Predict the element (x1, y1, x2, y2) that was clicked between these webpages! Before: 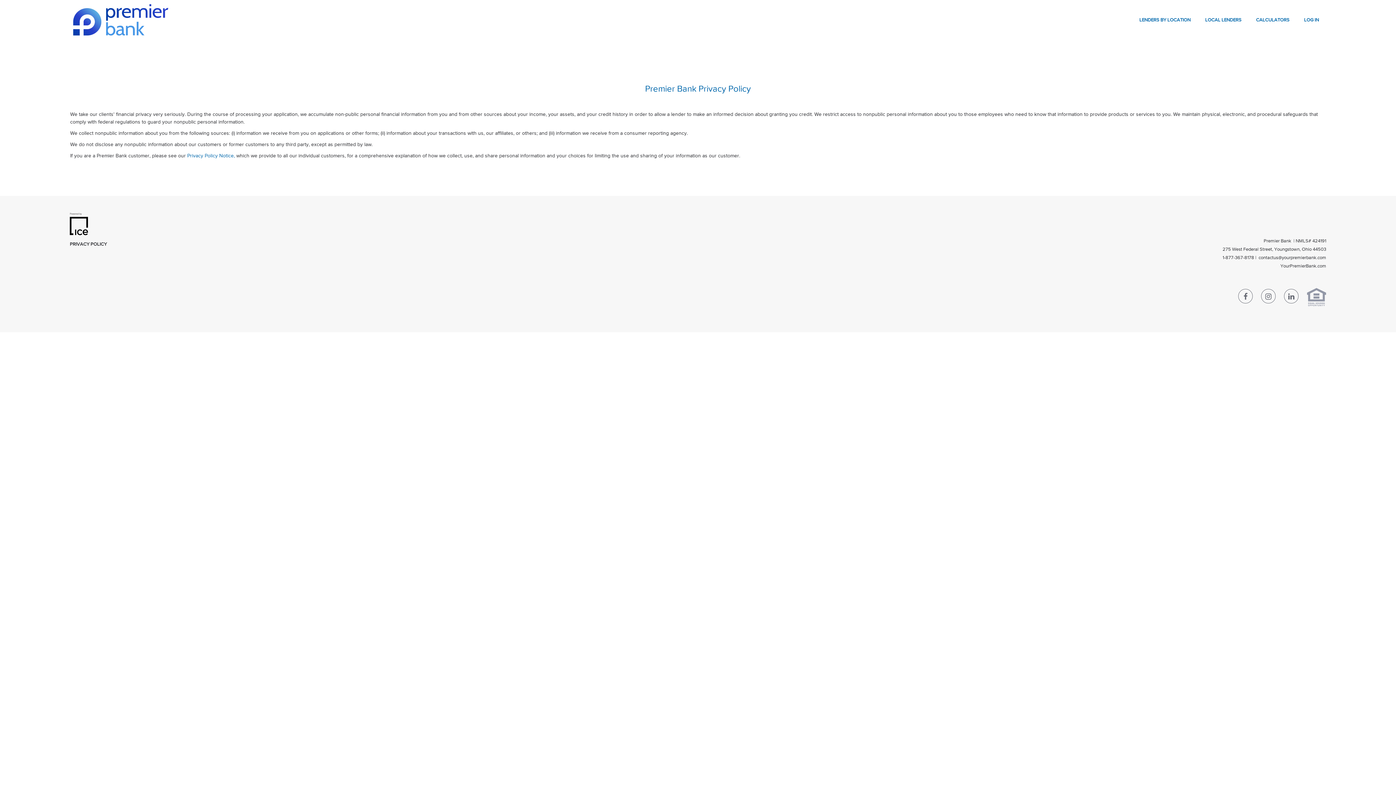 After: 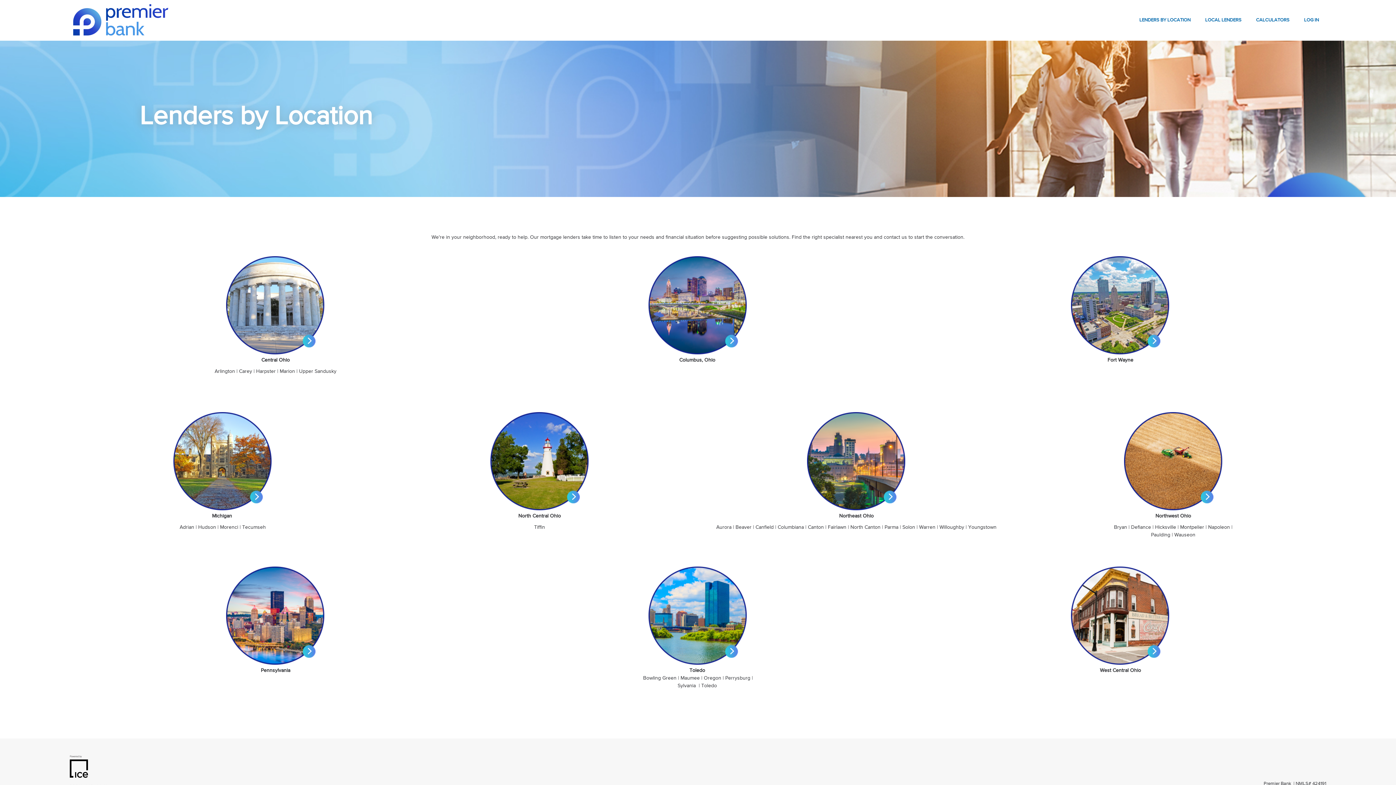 Action: bbox: (1139, 17, 1190, 22) label: LENDERS BY LOCATION